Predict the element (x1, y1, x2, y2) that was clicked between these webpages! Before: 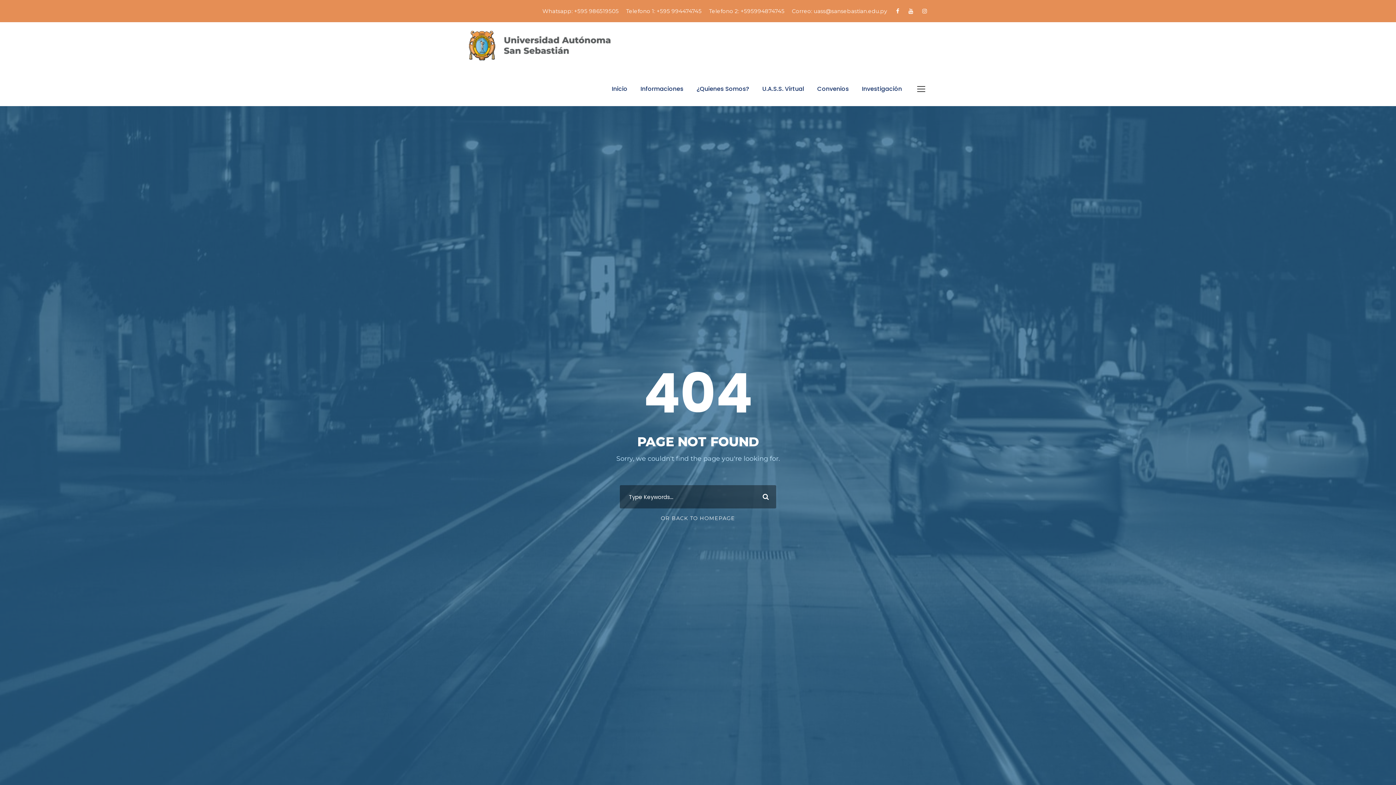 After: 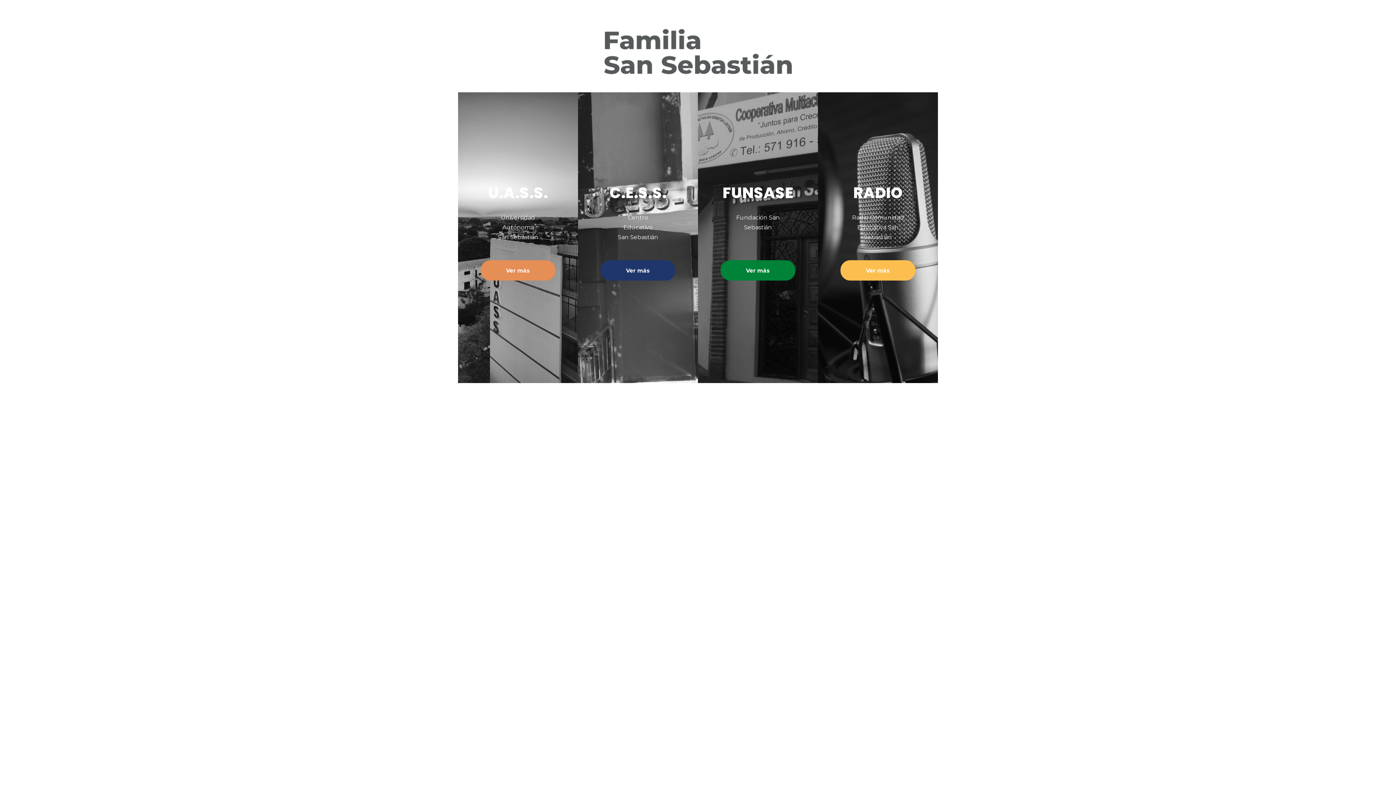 Action: bbox: (661, 515, 735, 521) label: OR BACK TO HOMEPAGE